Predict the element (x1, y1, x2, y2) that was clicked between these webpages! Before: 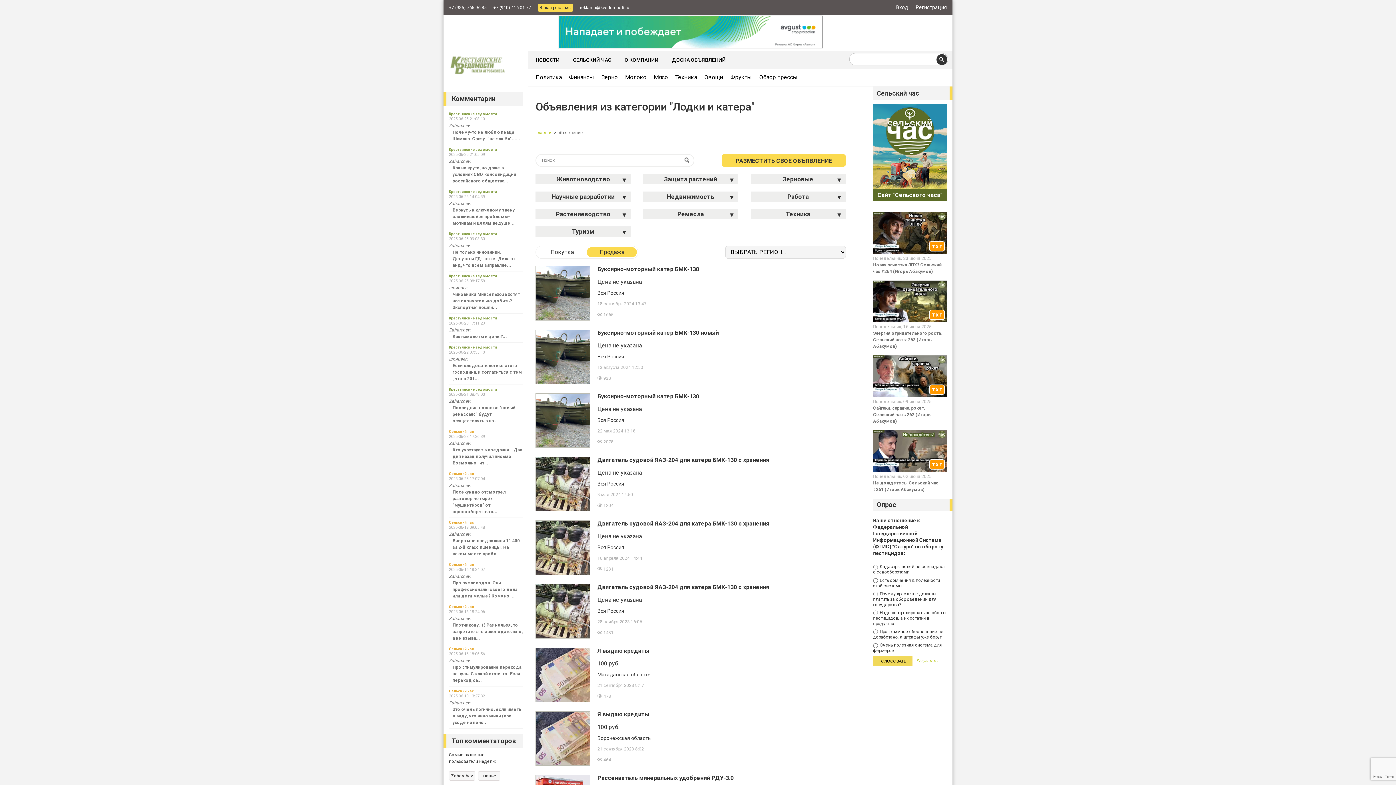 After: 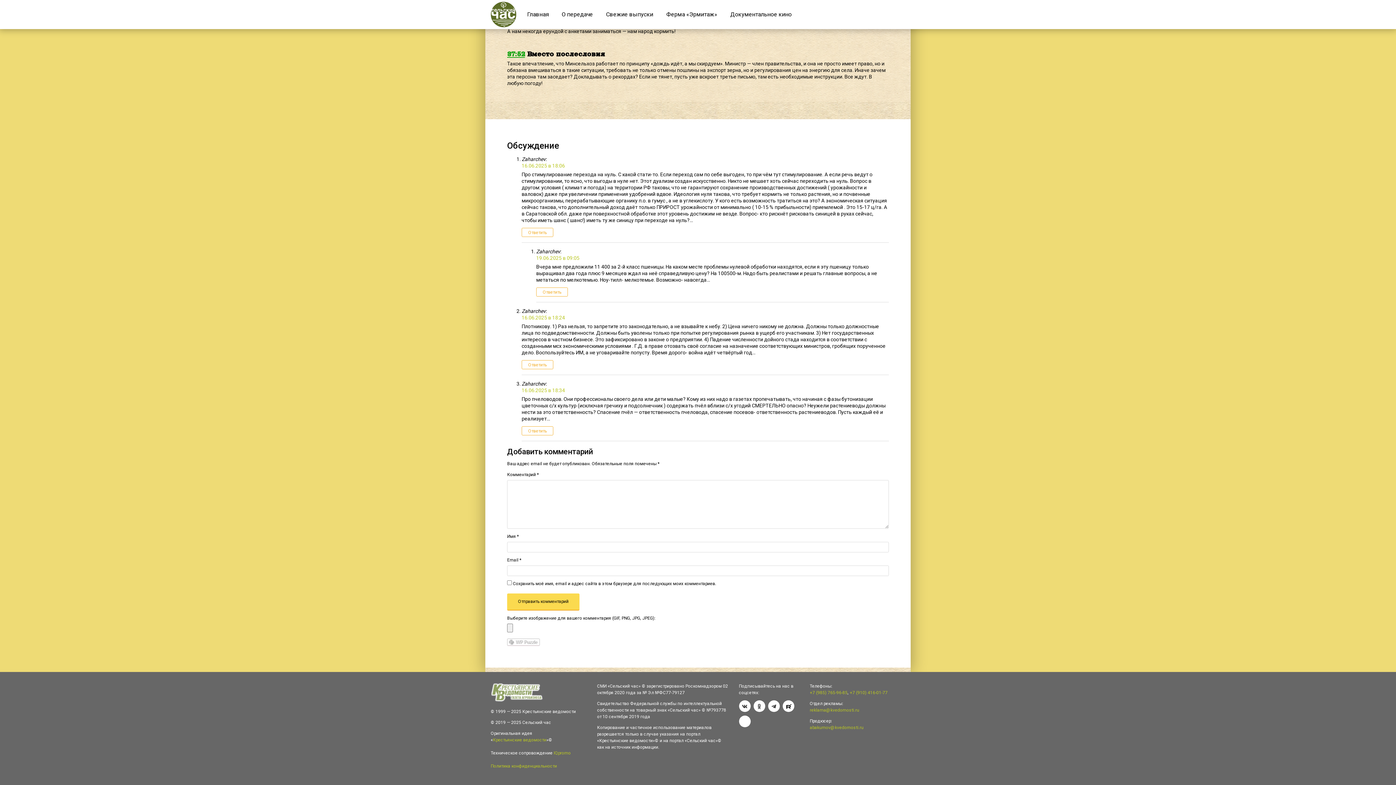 Action: label: Zaharchev:
Про стимулирование перехода на нуль. С какой стати-то. Если переход са... bbox: (449, 657, 523, 683)